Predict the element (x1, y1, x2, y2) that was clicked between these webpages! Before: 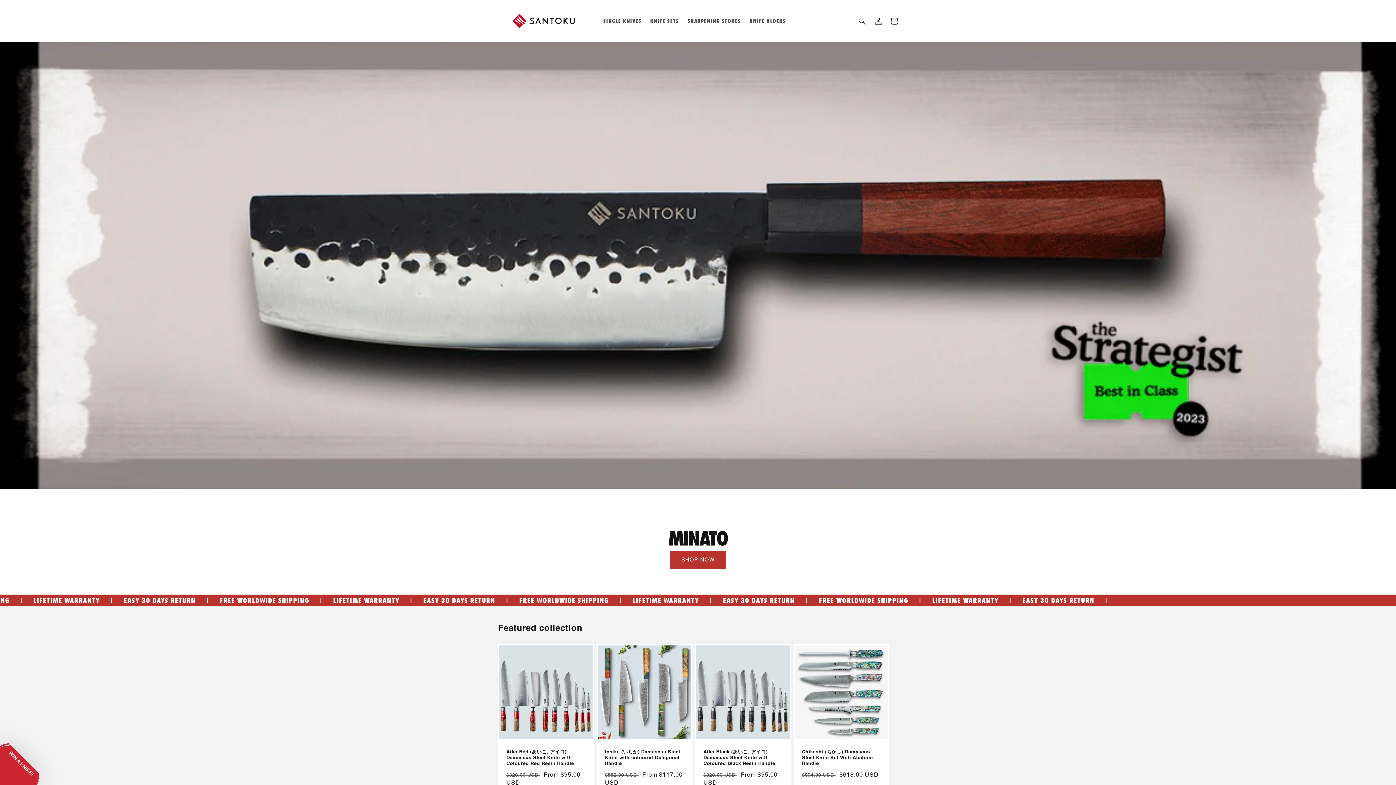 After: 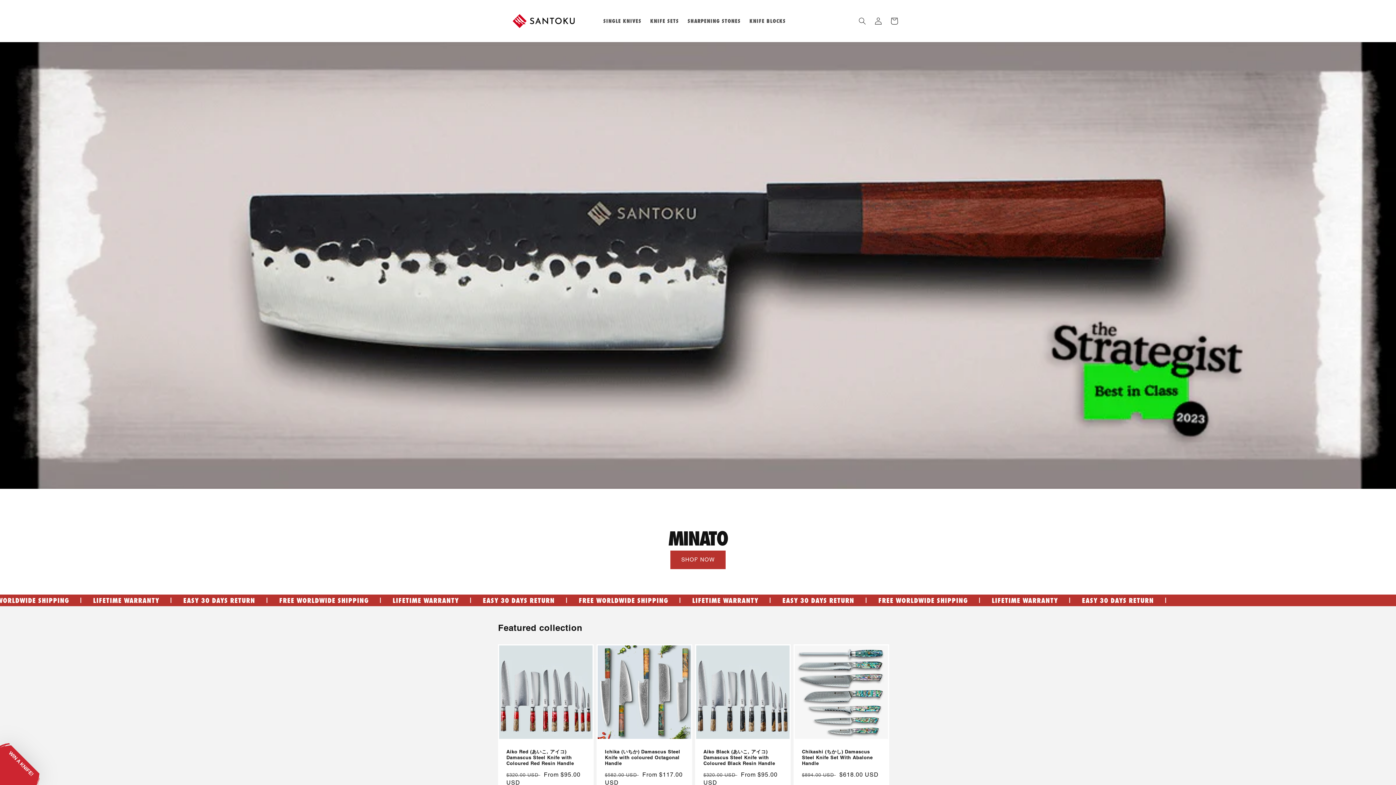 Action: bbox: (495, 7, 591, 34)